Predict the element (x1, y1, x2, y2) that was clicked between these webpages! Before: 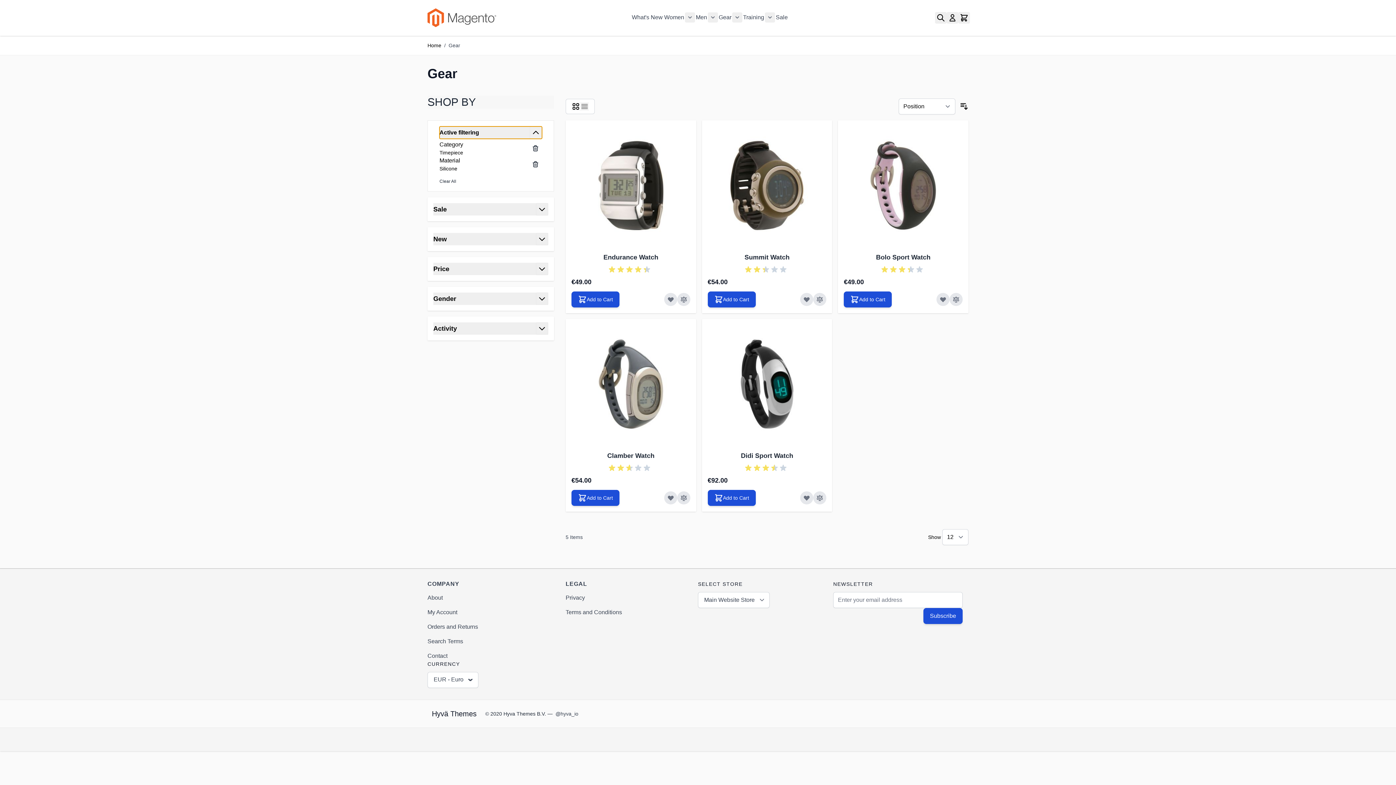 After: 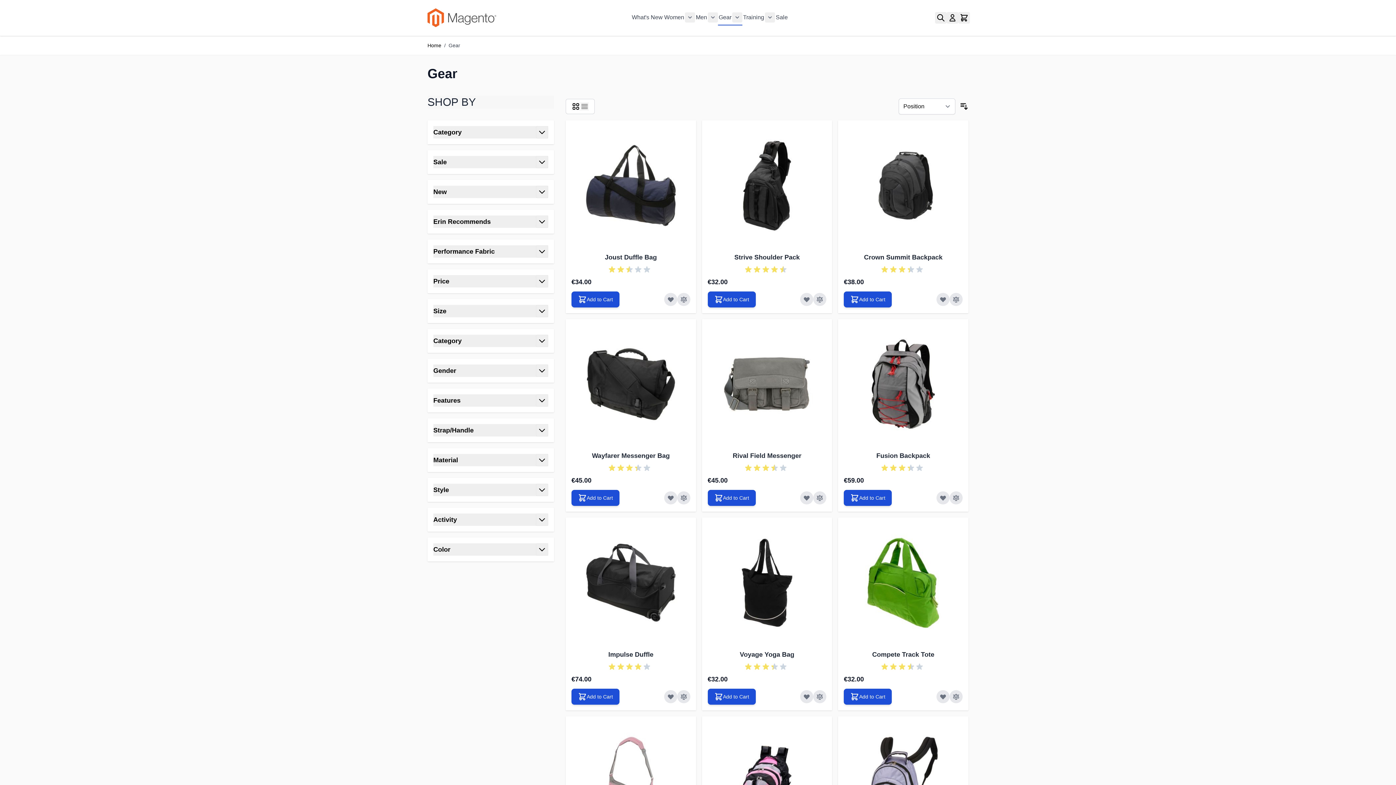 Action: bbox: (718, 10, 732, 24) label: Gear